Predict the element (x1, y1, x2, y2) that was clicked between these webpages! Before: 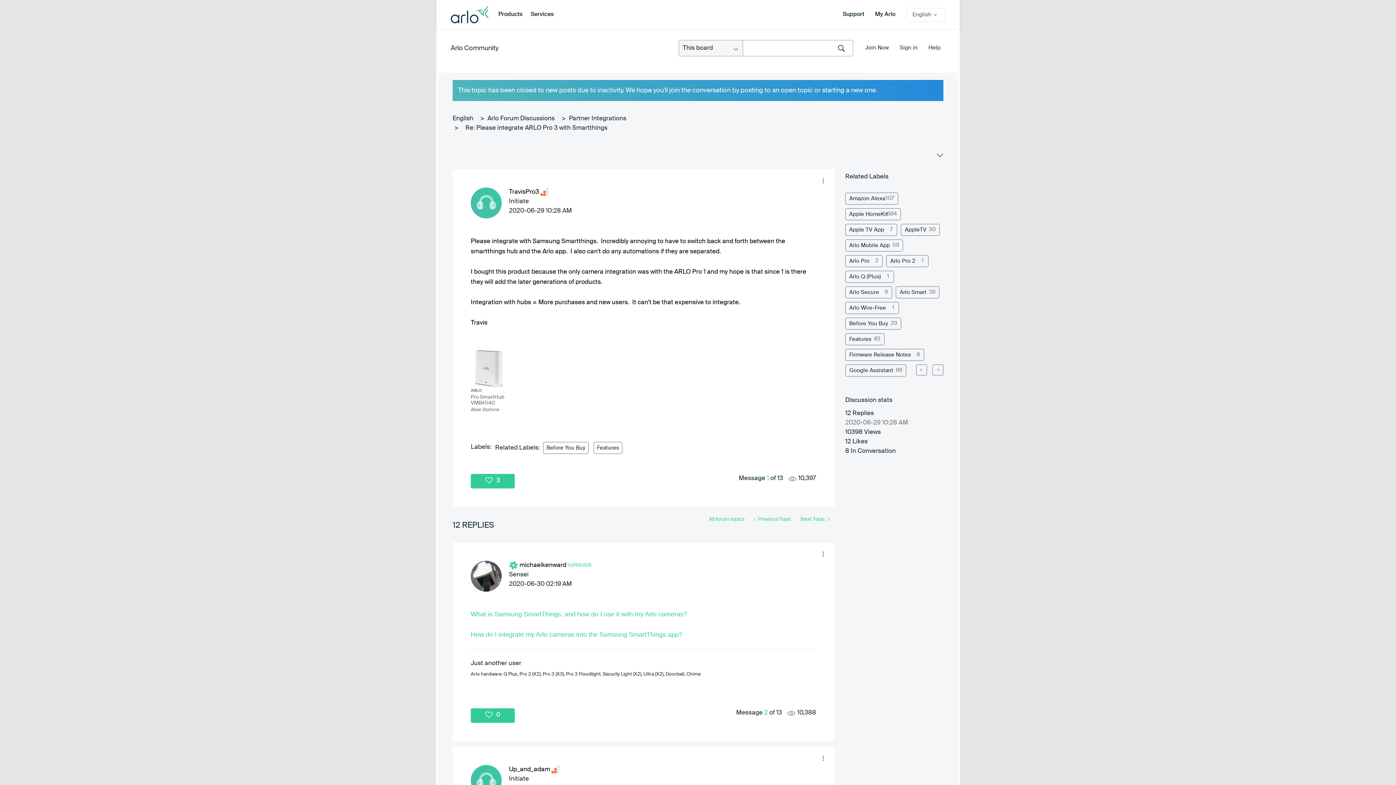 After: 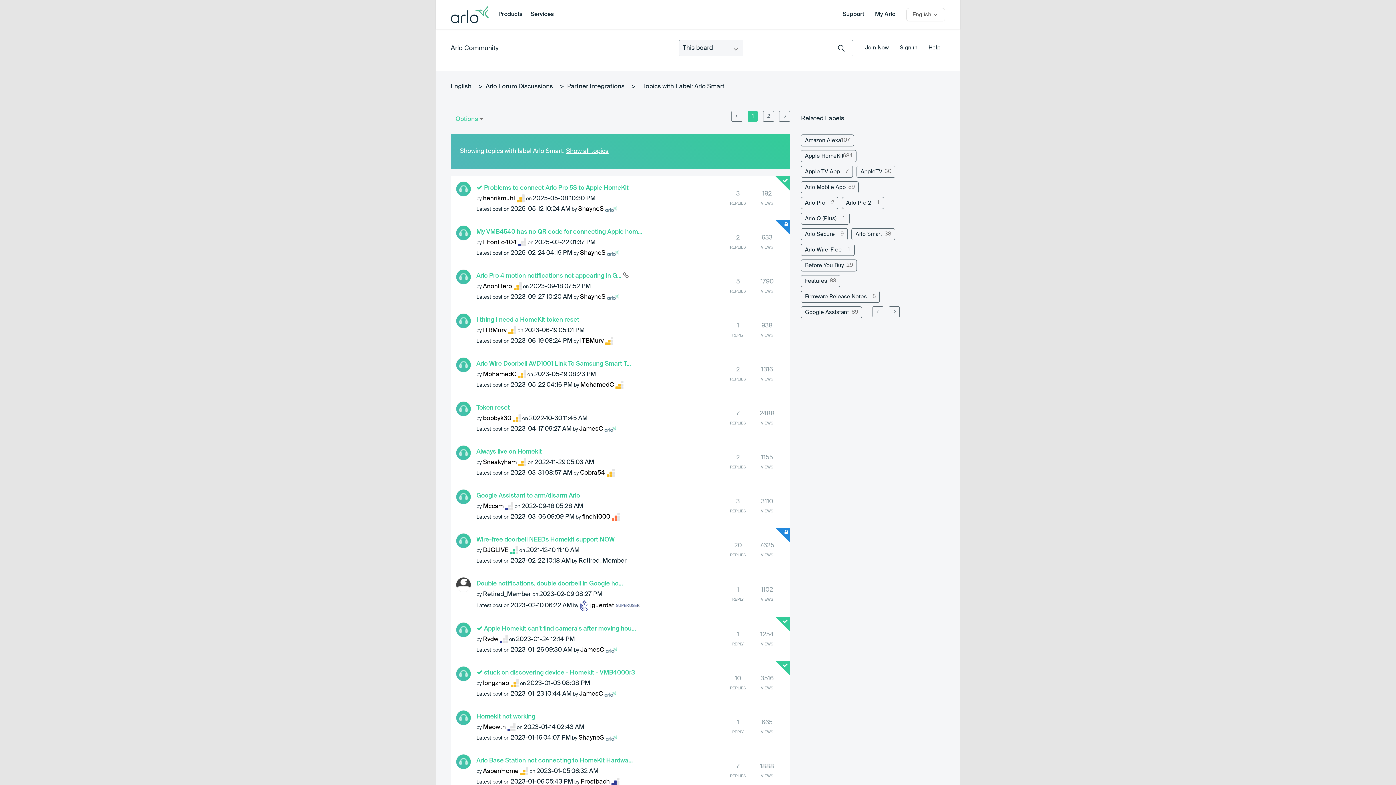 Action: label: Filter Topics with Label: Arlo Smart bbox: (896, 286, 939, 298)